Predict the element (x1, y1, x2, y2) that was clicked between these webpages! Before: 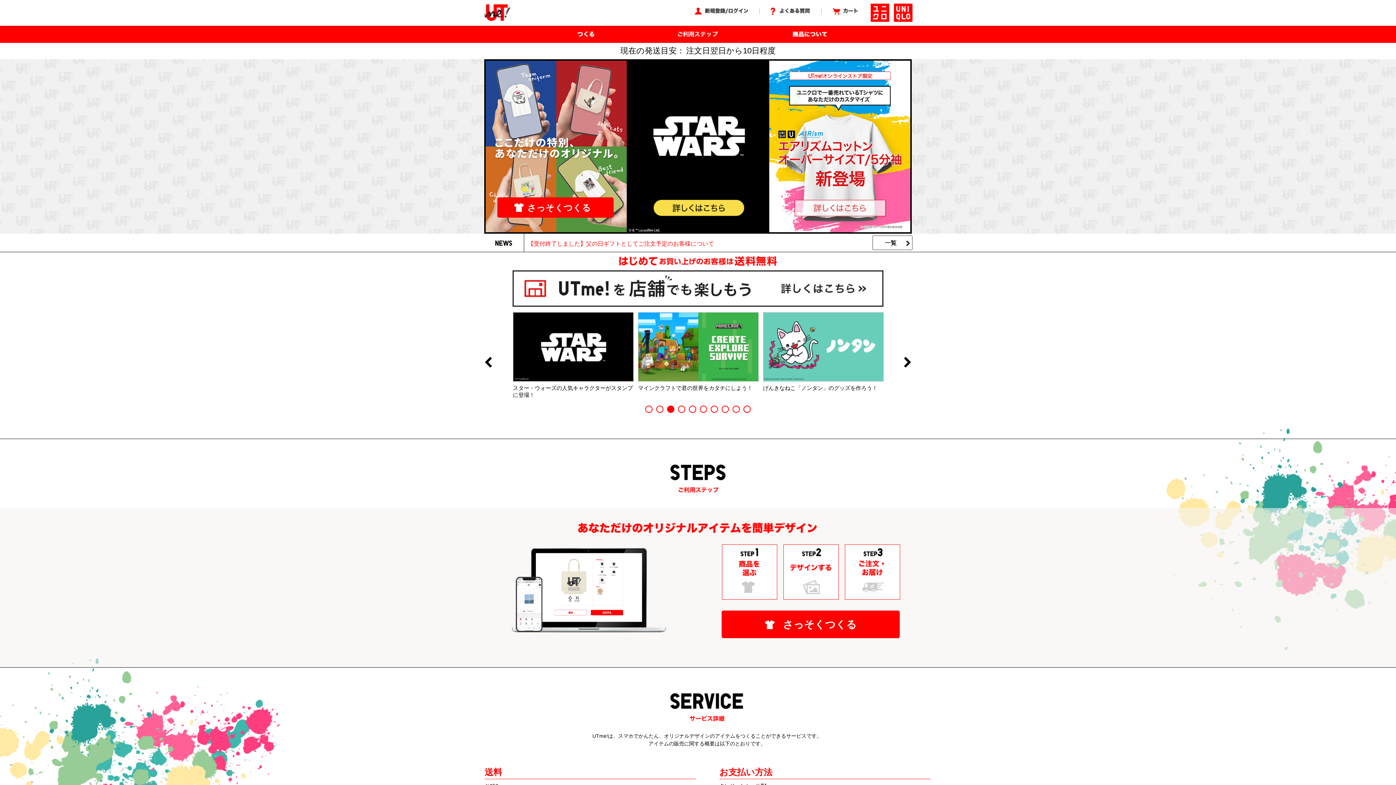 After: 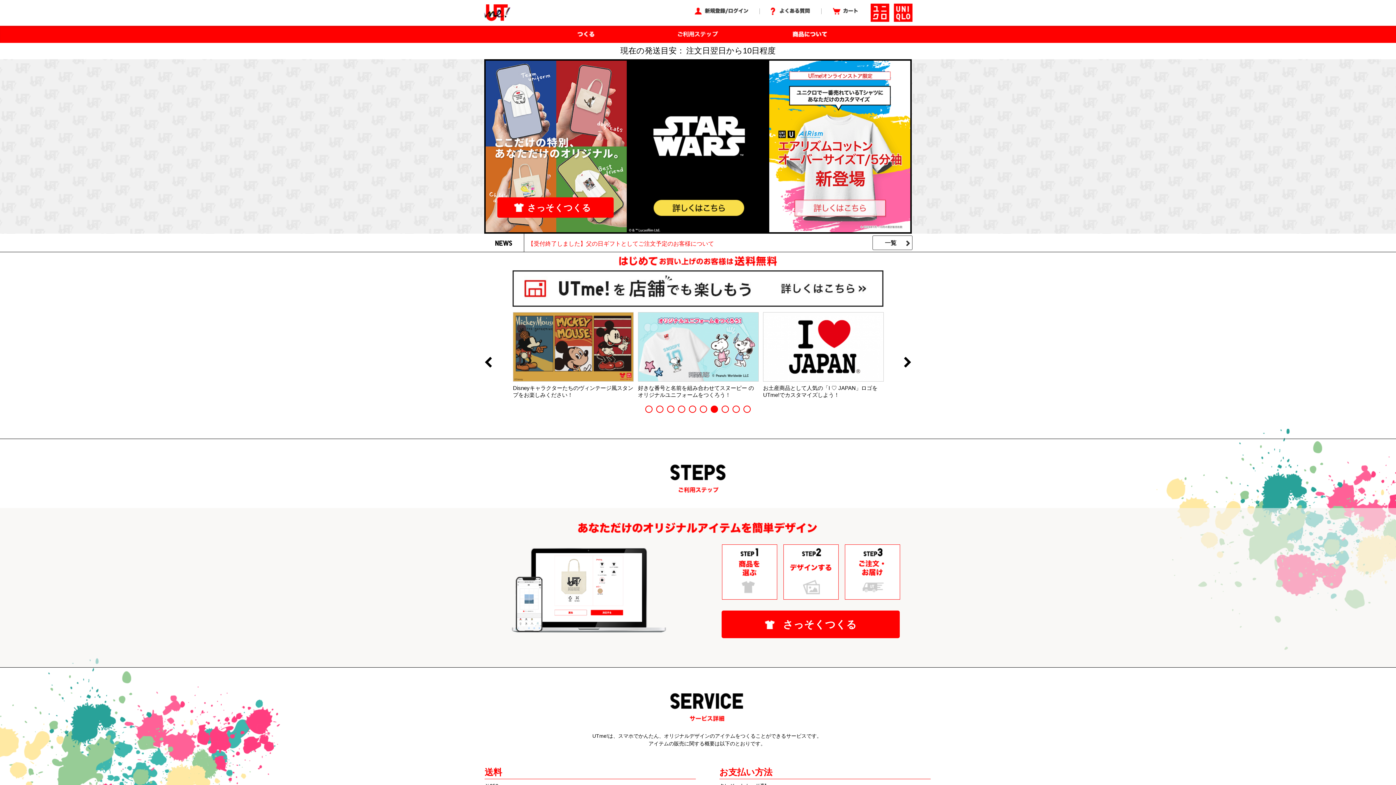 Action: label: 4 bbox: (678, 371, 685, 378)